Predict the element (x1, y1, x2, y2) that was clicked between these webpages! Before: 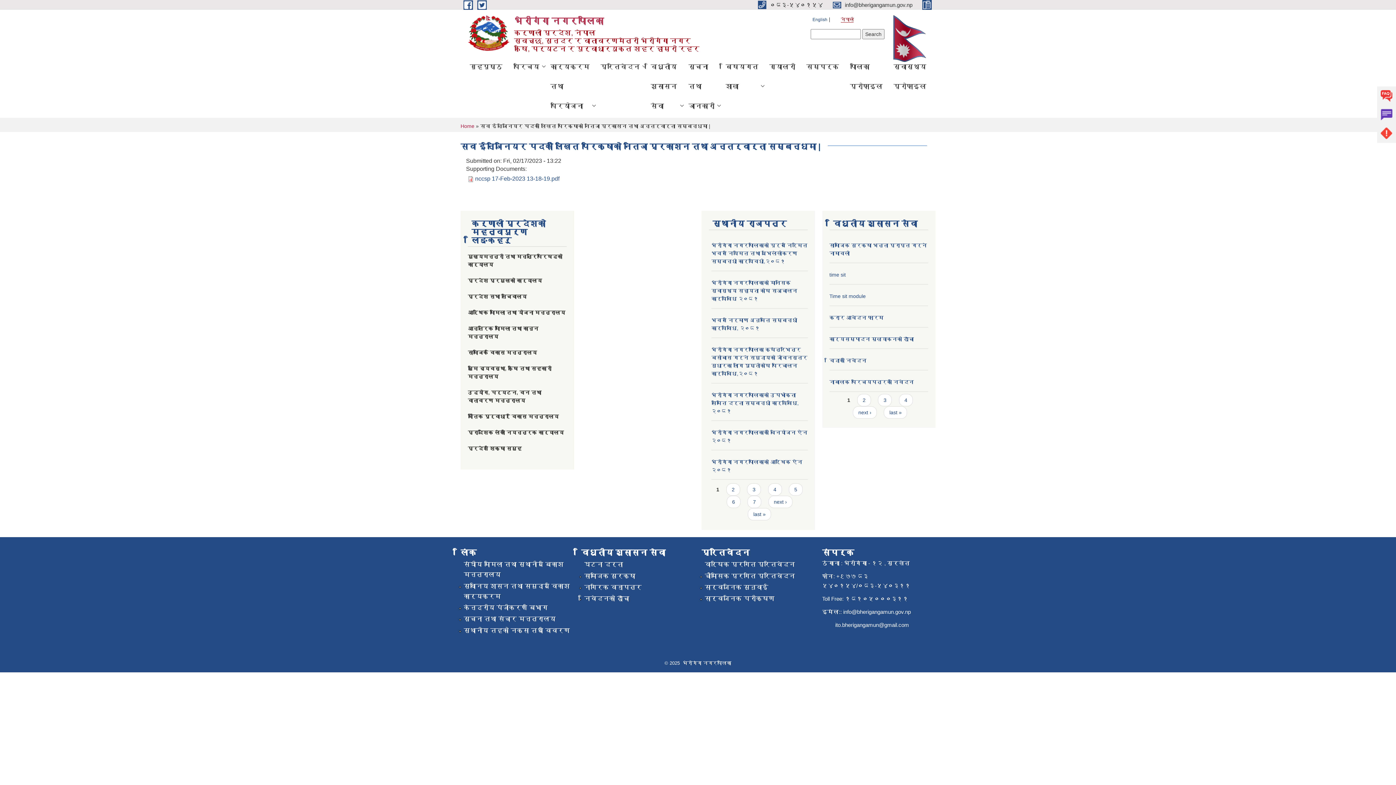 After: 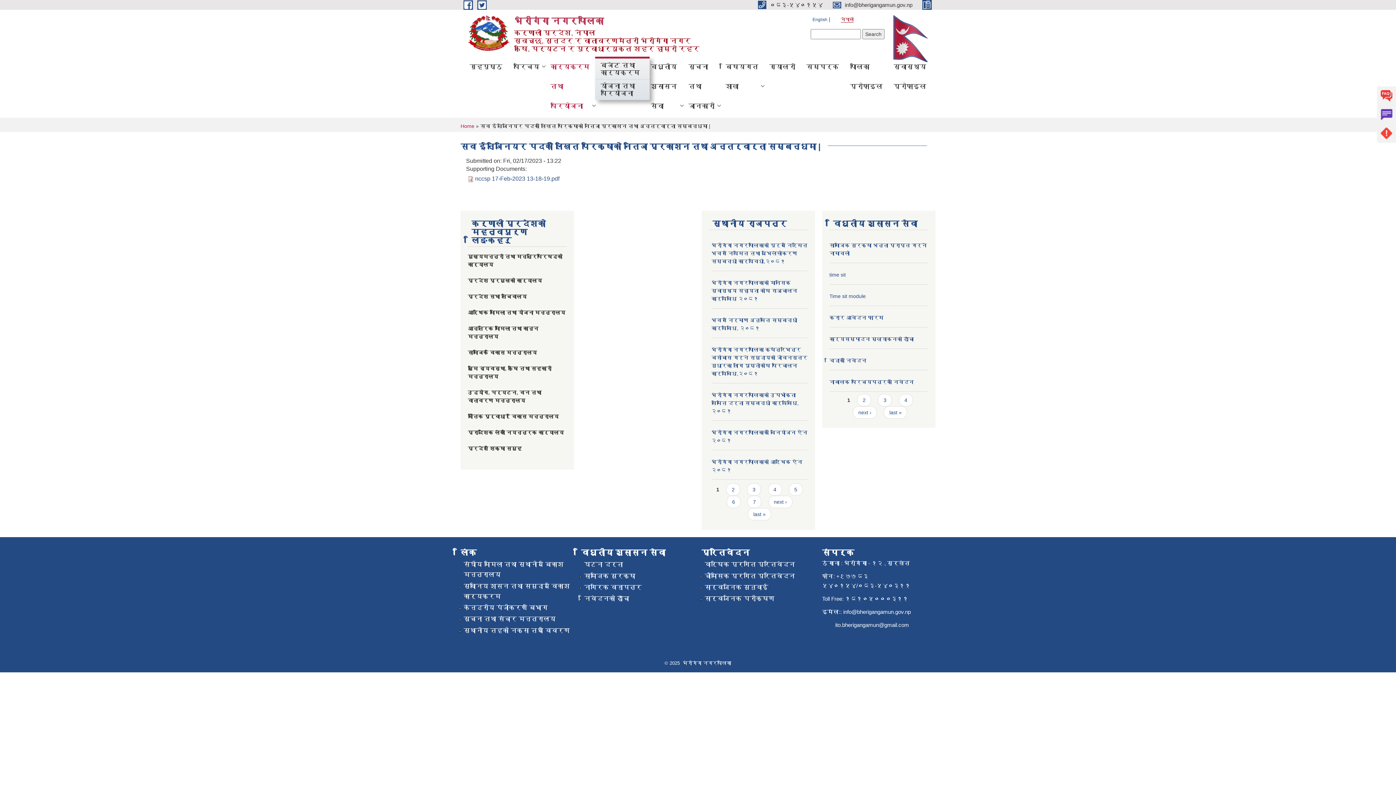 Action: label: कार्यक्रम तथा परियोजना bbox: (545, 56, 595, 115)